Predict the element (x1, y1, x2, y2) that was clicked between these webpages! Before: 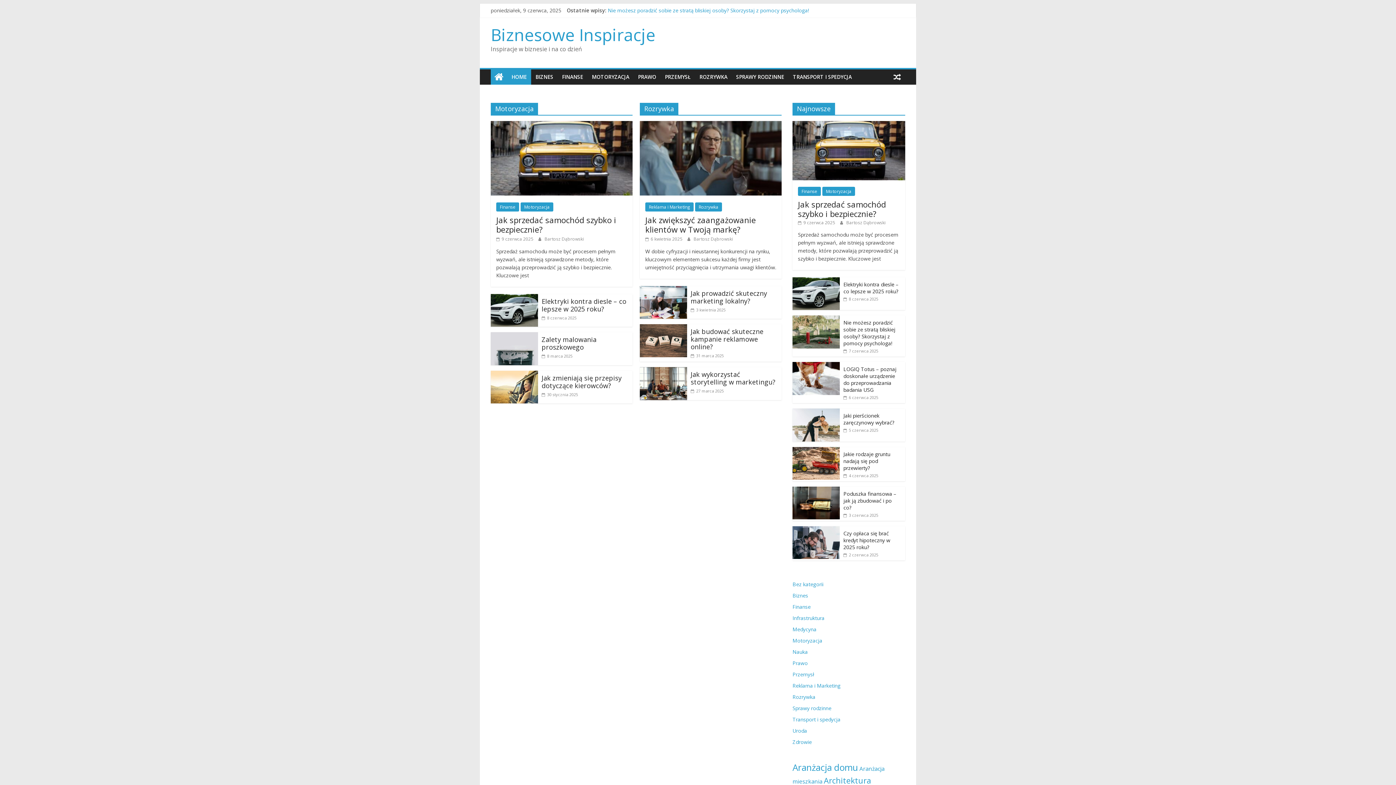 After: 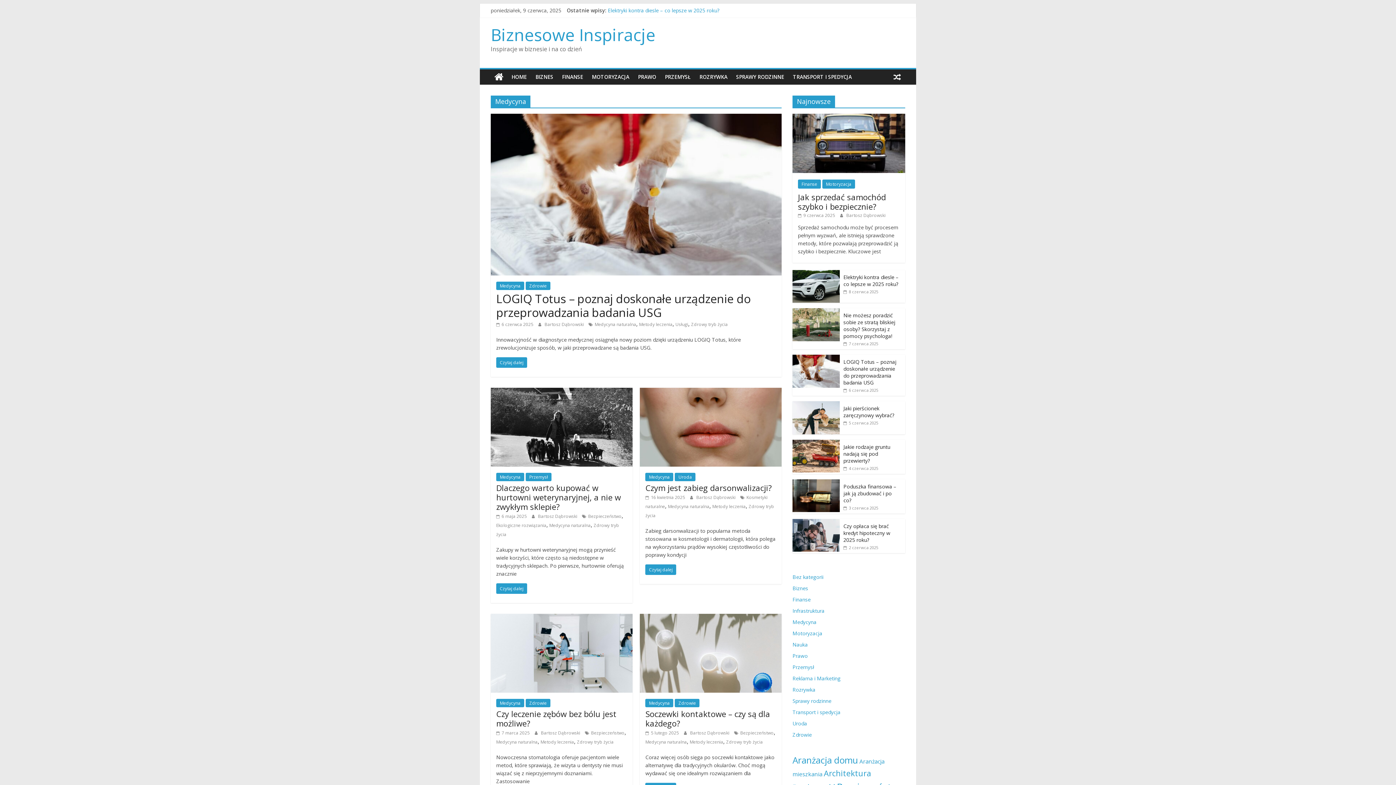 Action: label: Medycyna bbox: (792, 626, 816, 632)